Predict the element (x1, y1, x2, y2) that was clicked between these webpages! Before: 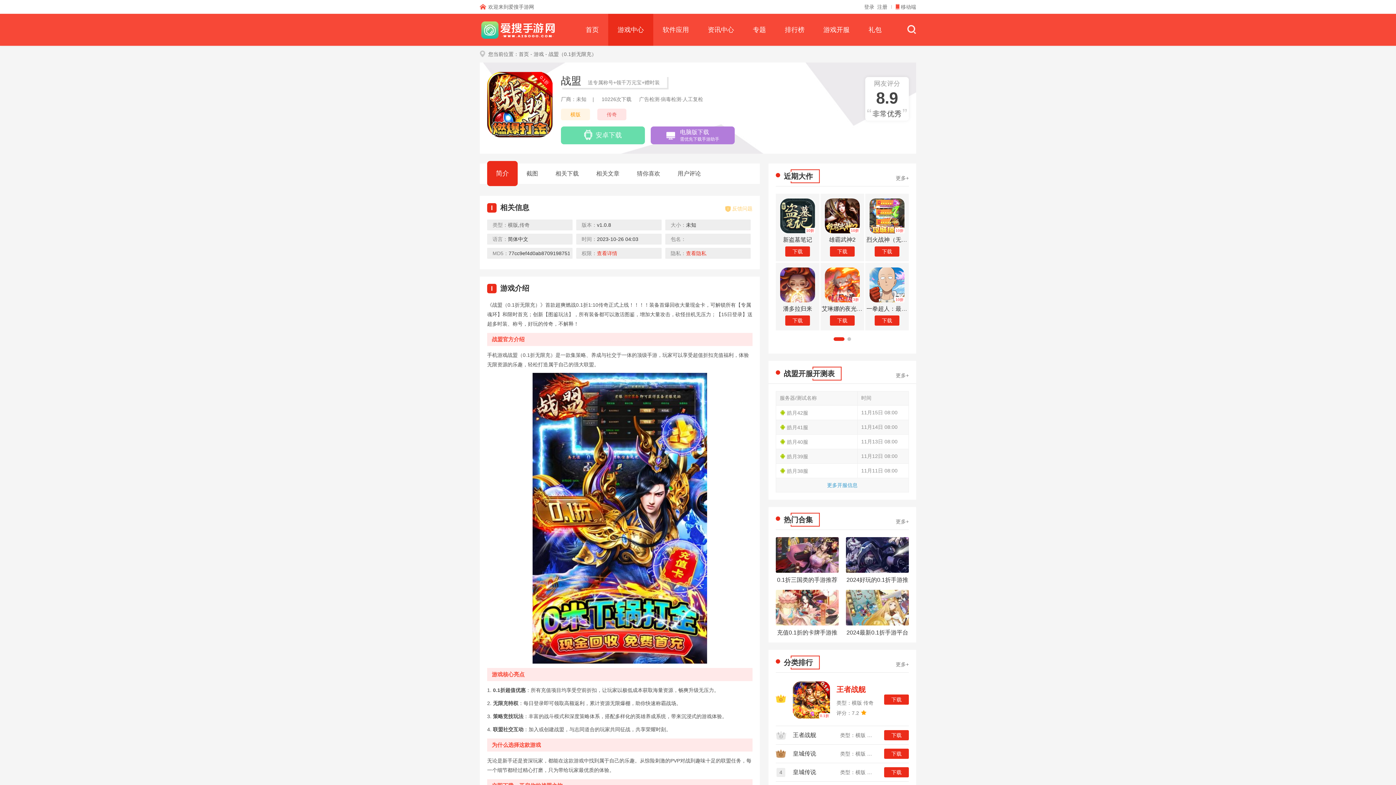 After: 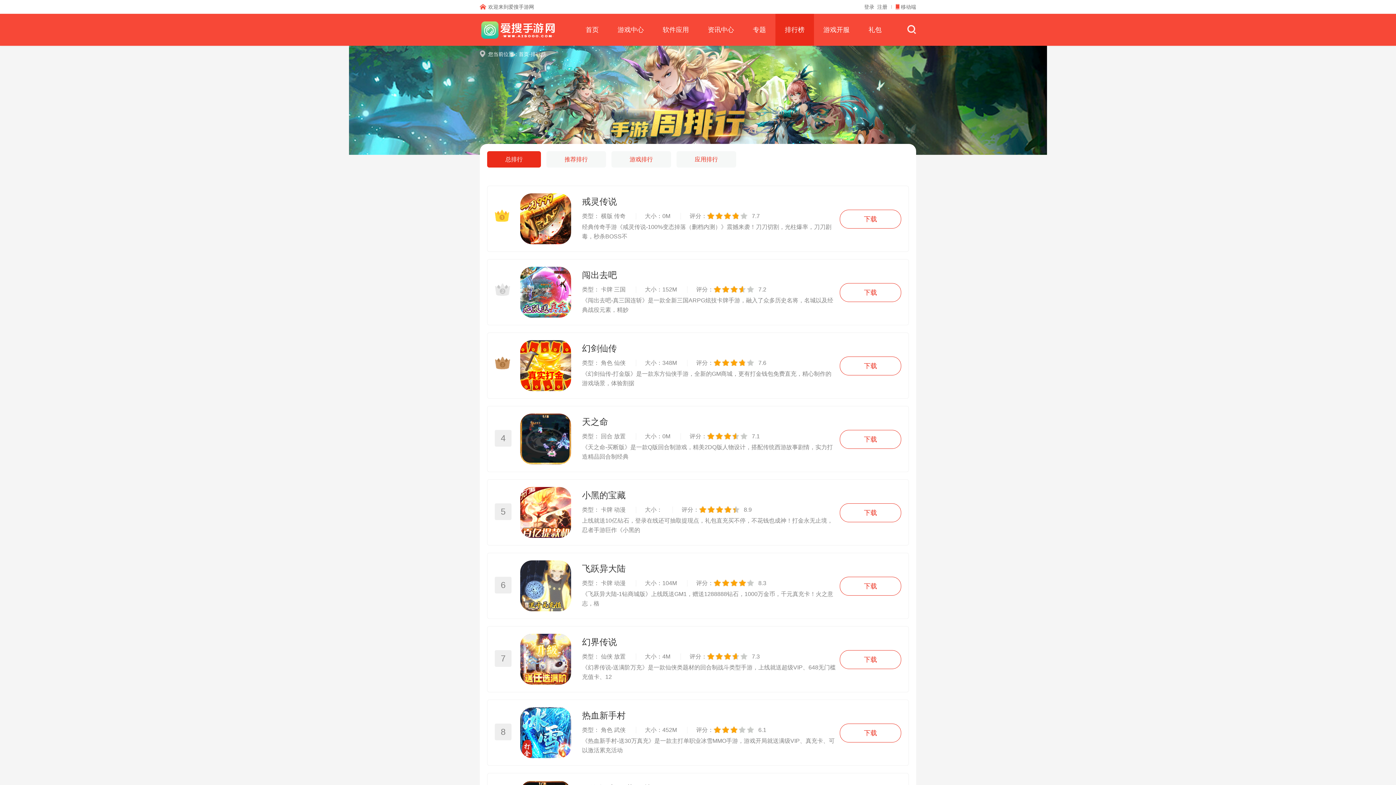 Action: bbox: (775, 13, 814, 45) label: 排行榜